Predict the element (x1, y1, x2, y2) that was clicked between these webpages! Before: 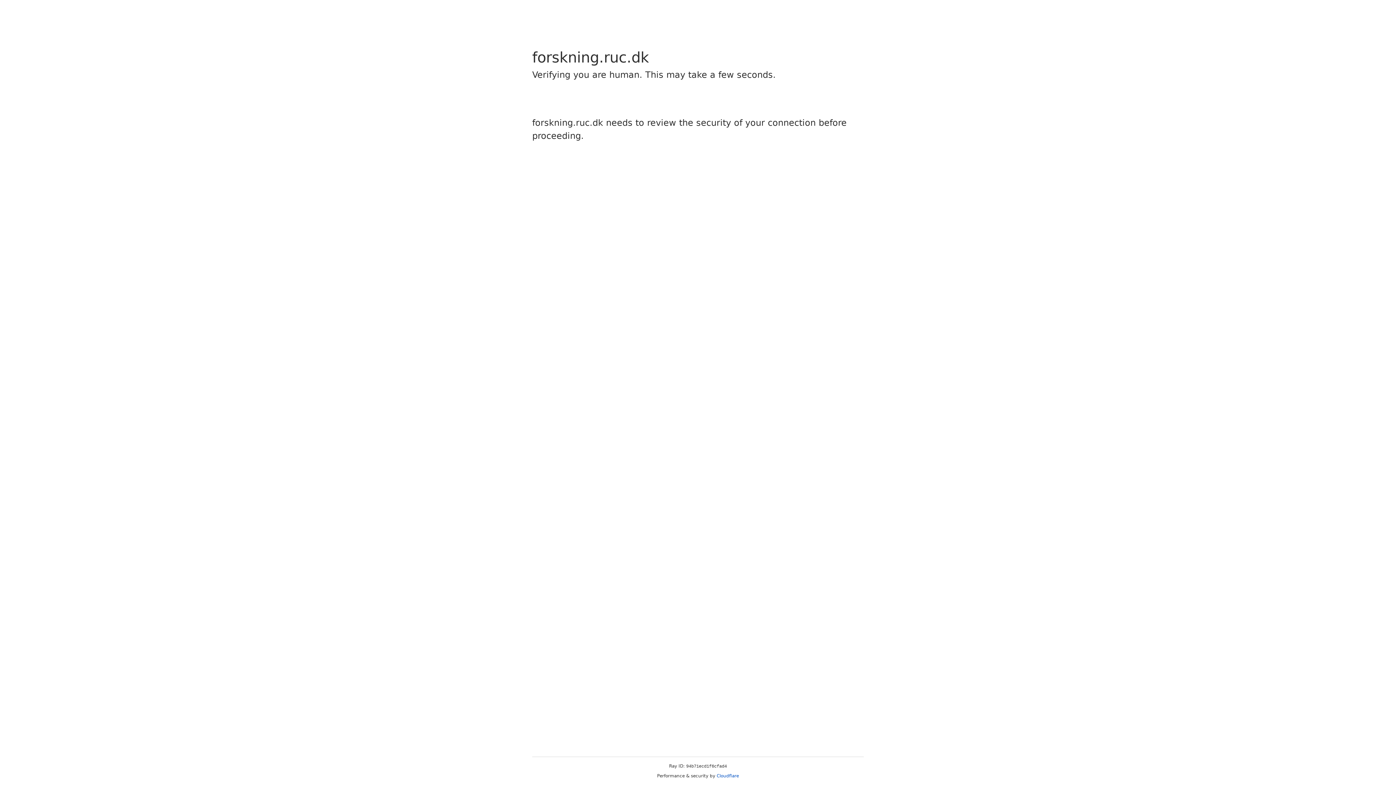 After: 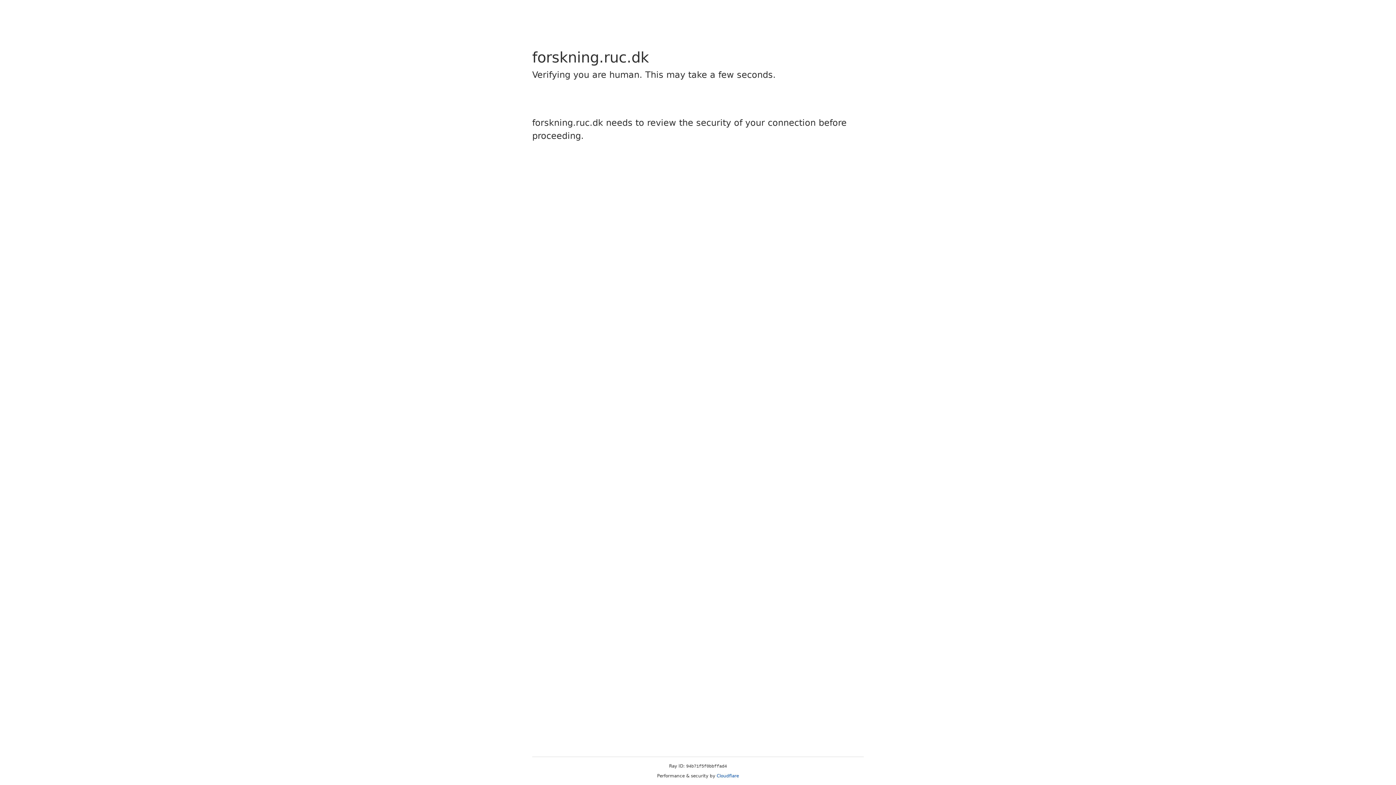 Action: bbox: (716, 773, 739, 778) label: Cloudflare